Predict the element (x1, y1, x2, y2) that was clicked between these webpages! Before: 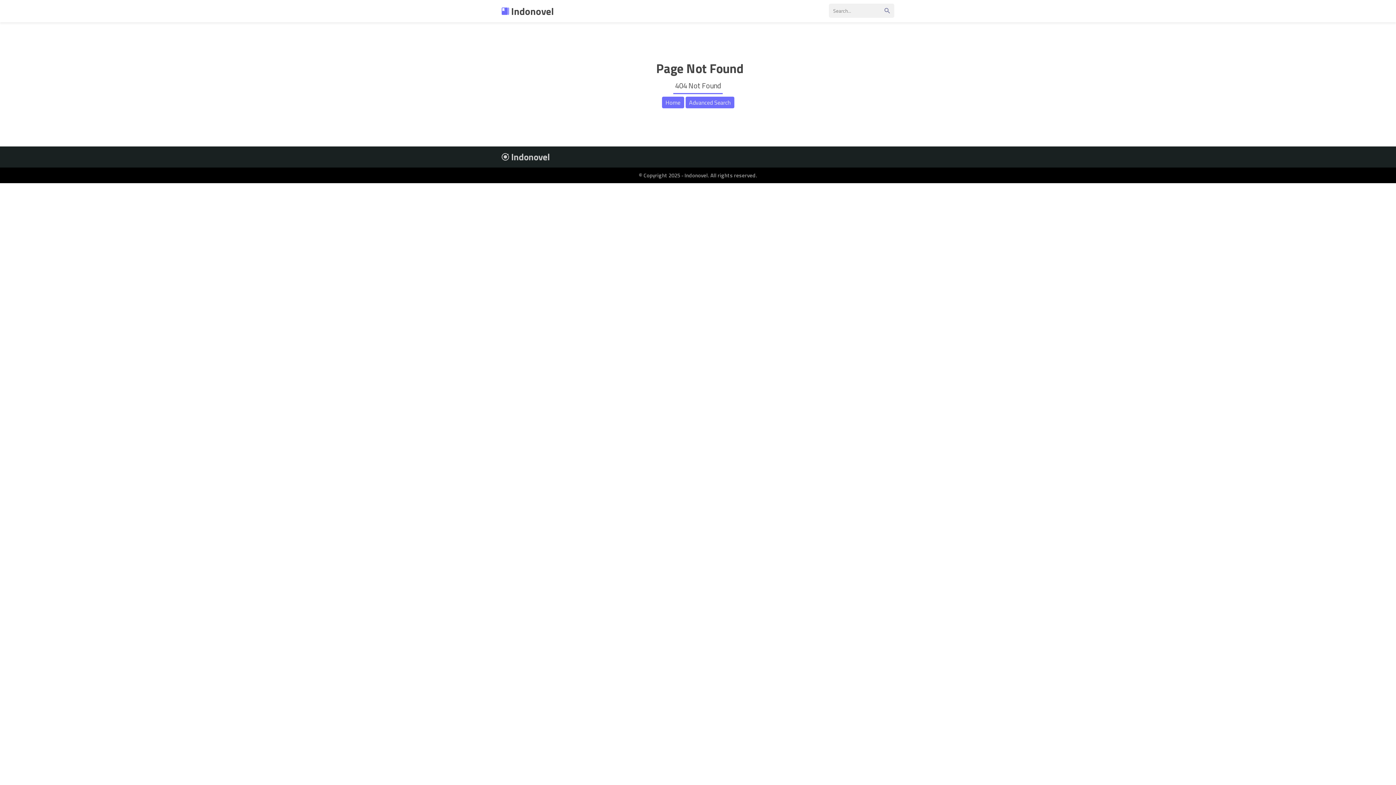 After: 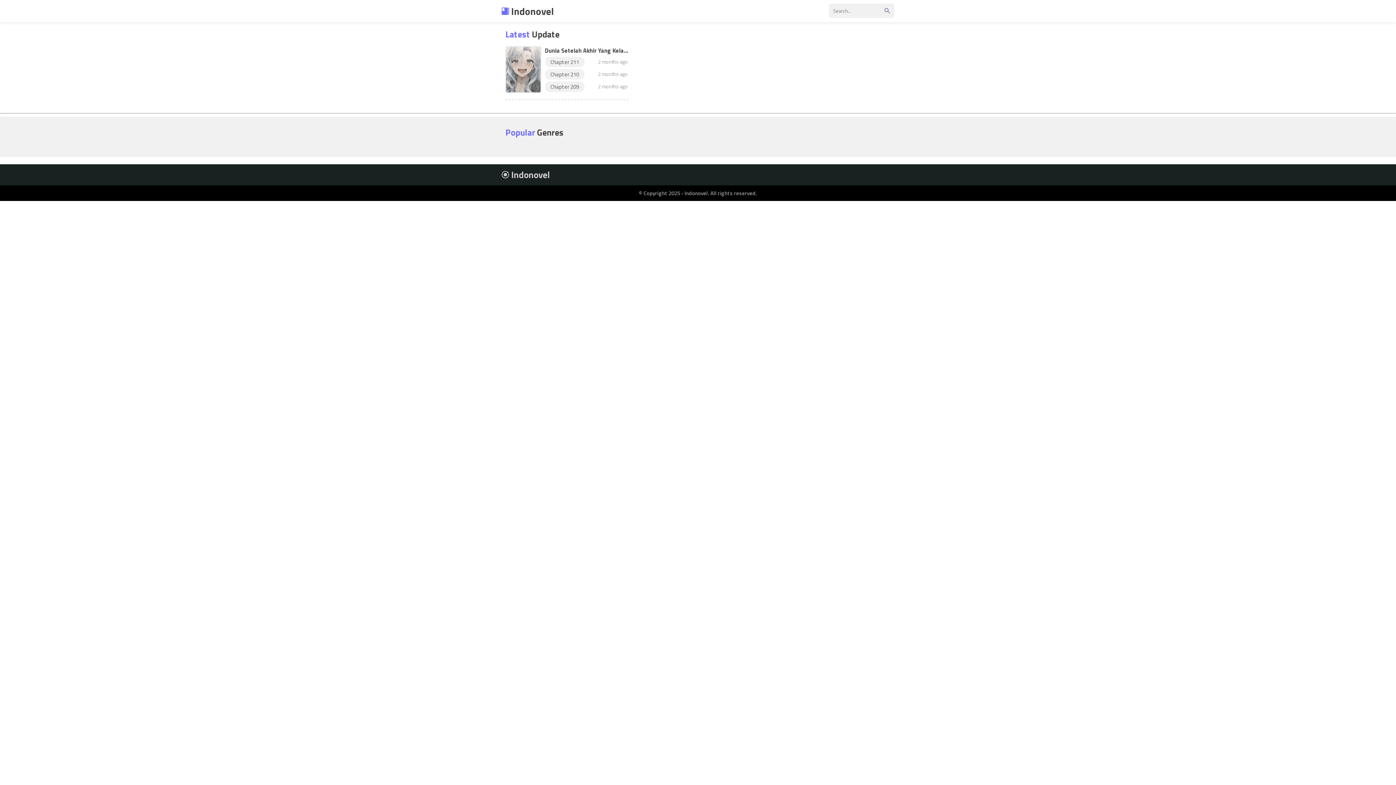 Action: bbox: (501, 150, 550, 164) label:  Indonovel